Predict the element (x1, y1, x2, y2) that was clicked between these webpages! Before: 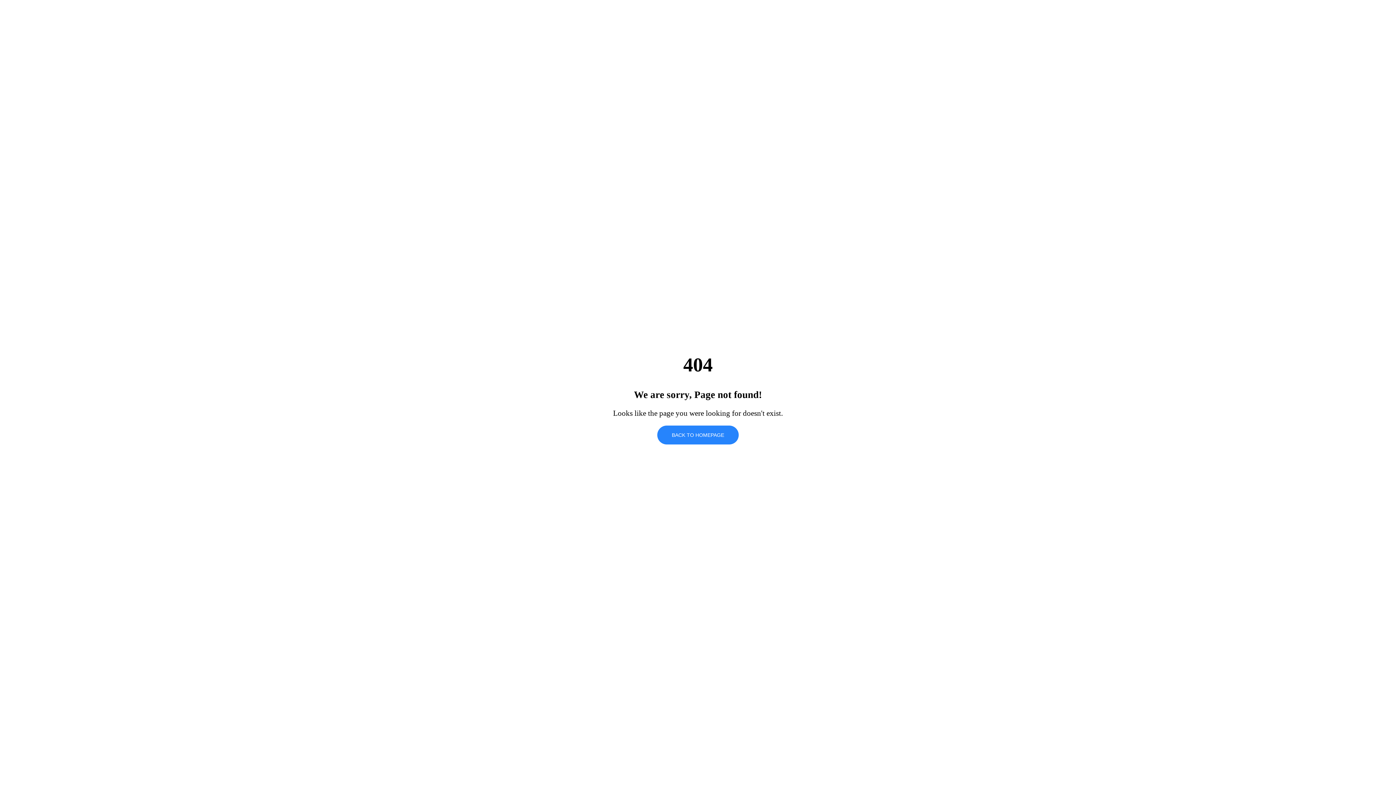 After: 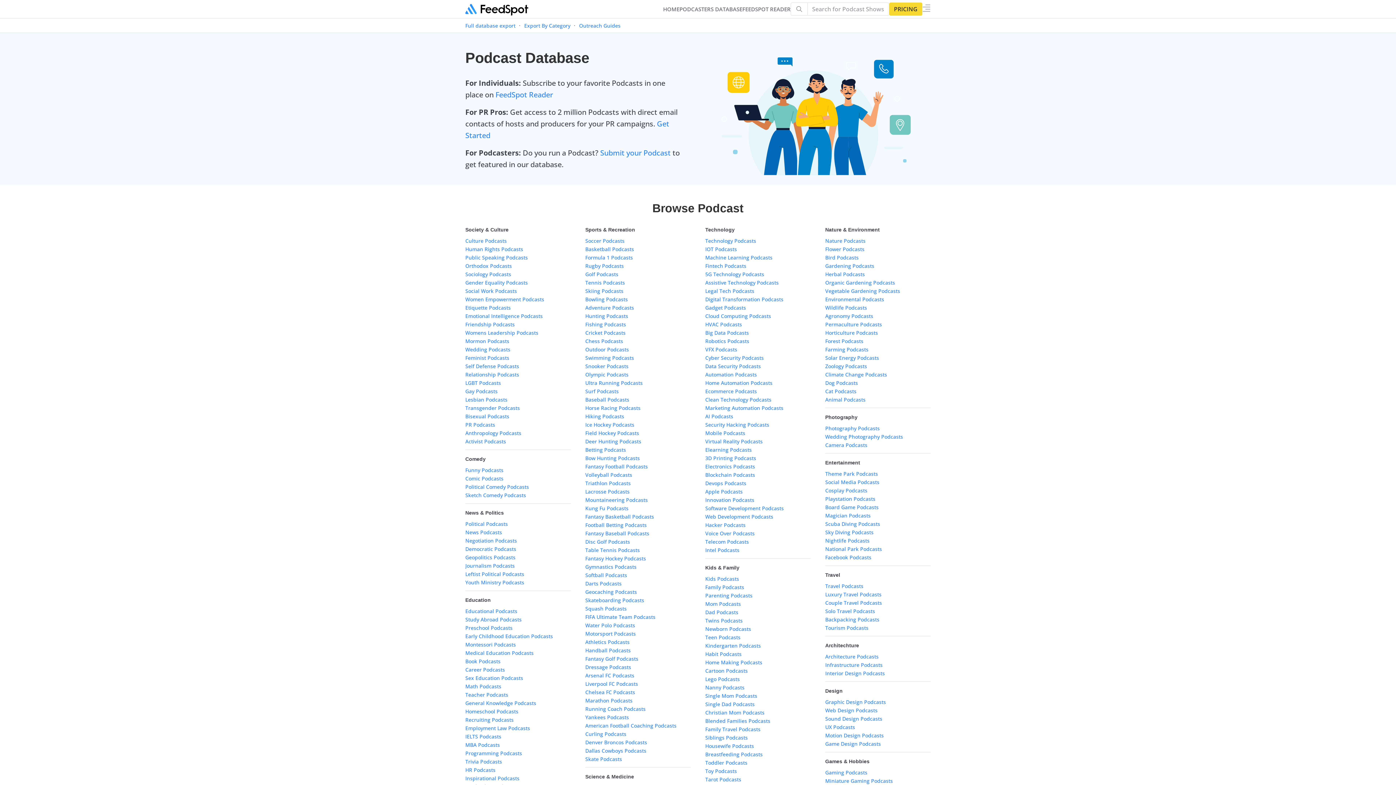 Action: bbox: (657, 425, 738, 444) label: BACK TO HOMEPAGE